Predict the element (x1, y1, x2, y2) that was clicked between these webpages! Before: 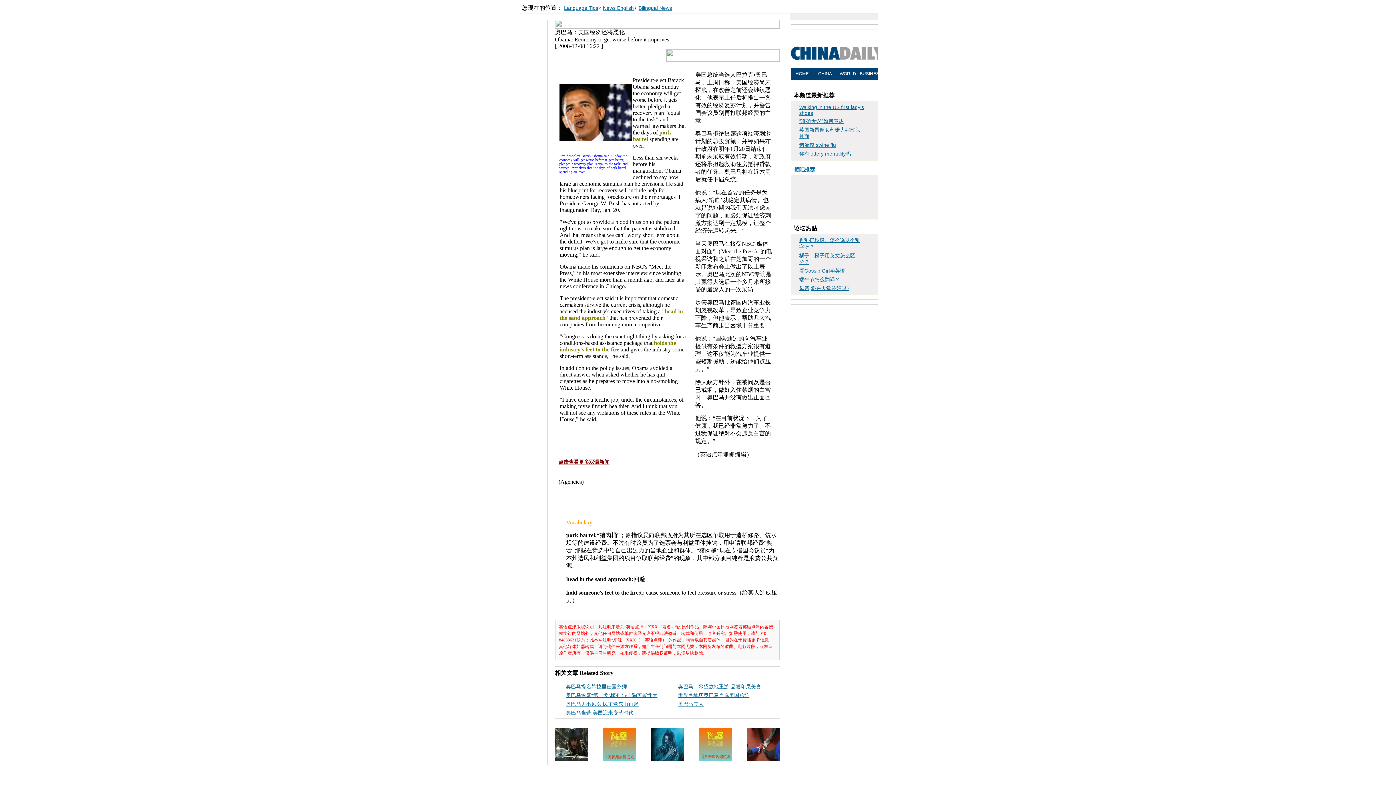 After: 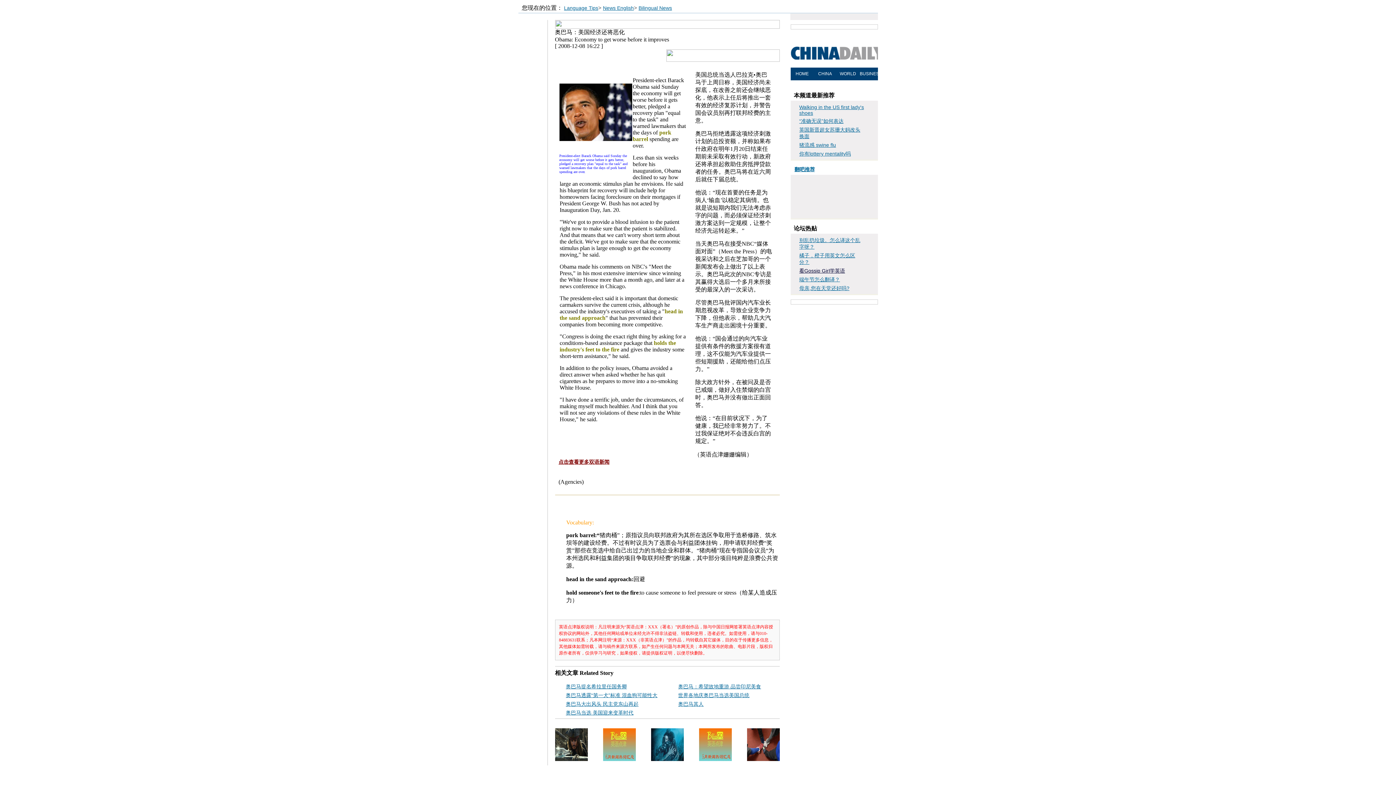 Action: label: 看Gossip Girl学英语 bbox: (799, 268, 845, 273)